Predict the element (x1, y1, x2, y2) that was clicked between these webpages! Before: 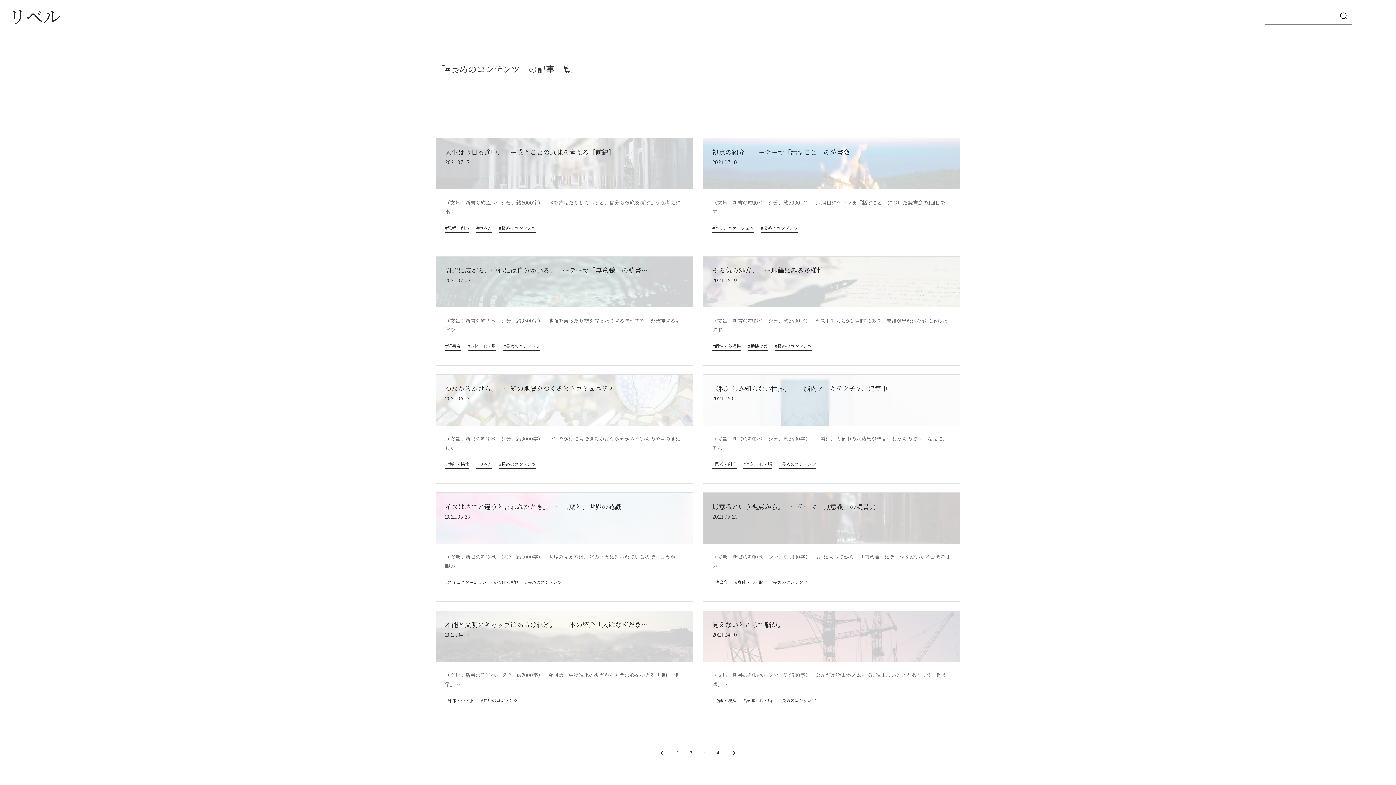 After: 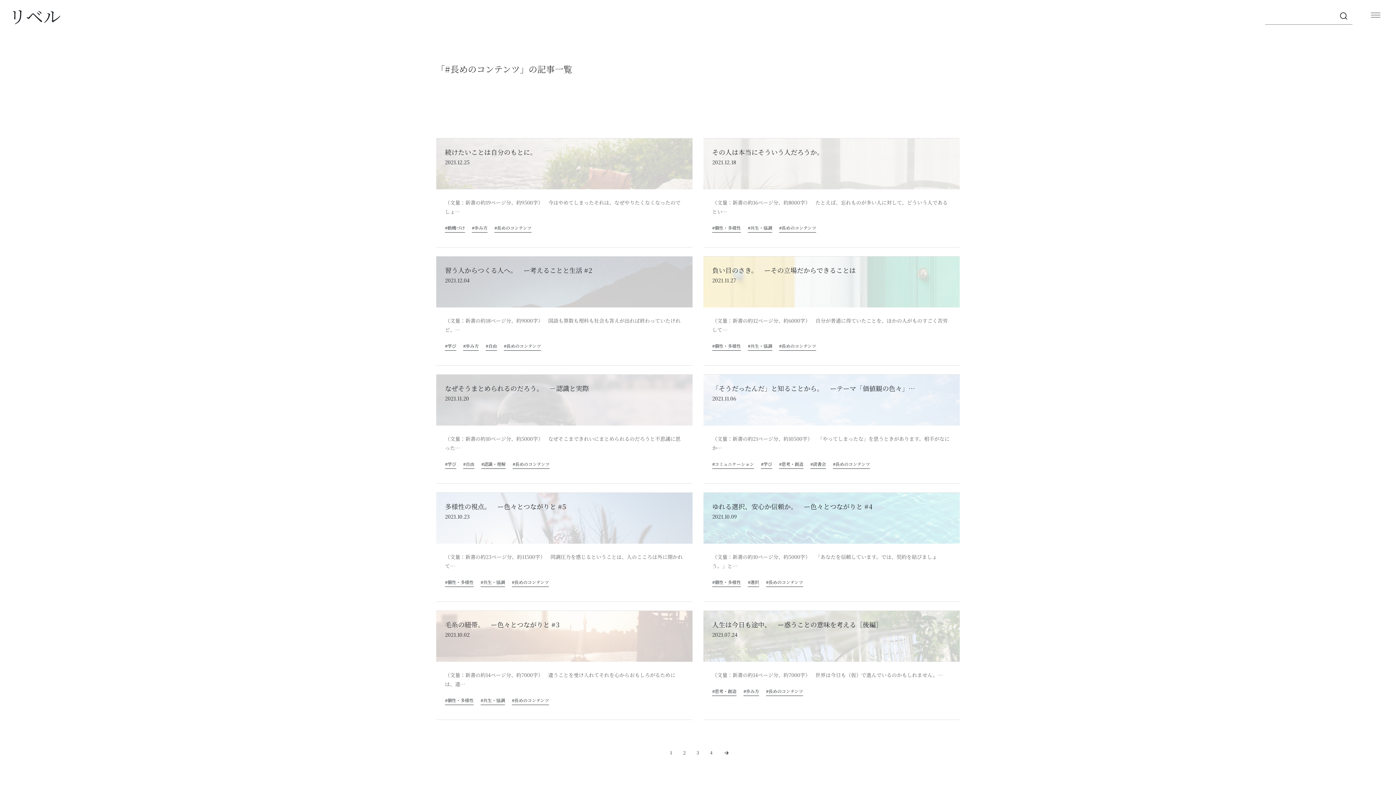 Action: label: #長めのコンテンツ bbox: (503, 341, 540, 350)